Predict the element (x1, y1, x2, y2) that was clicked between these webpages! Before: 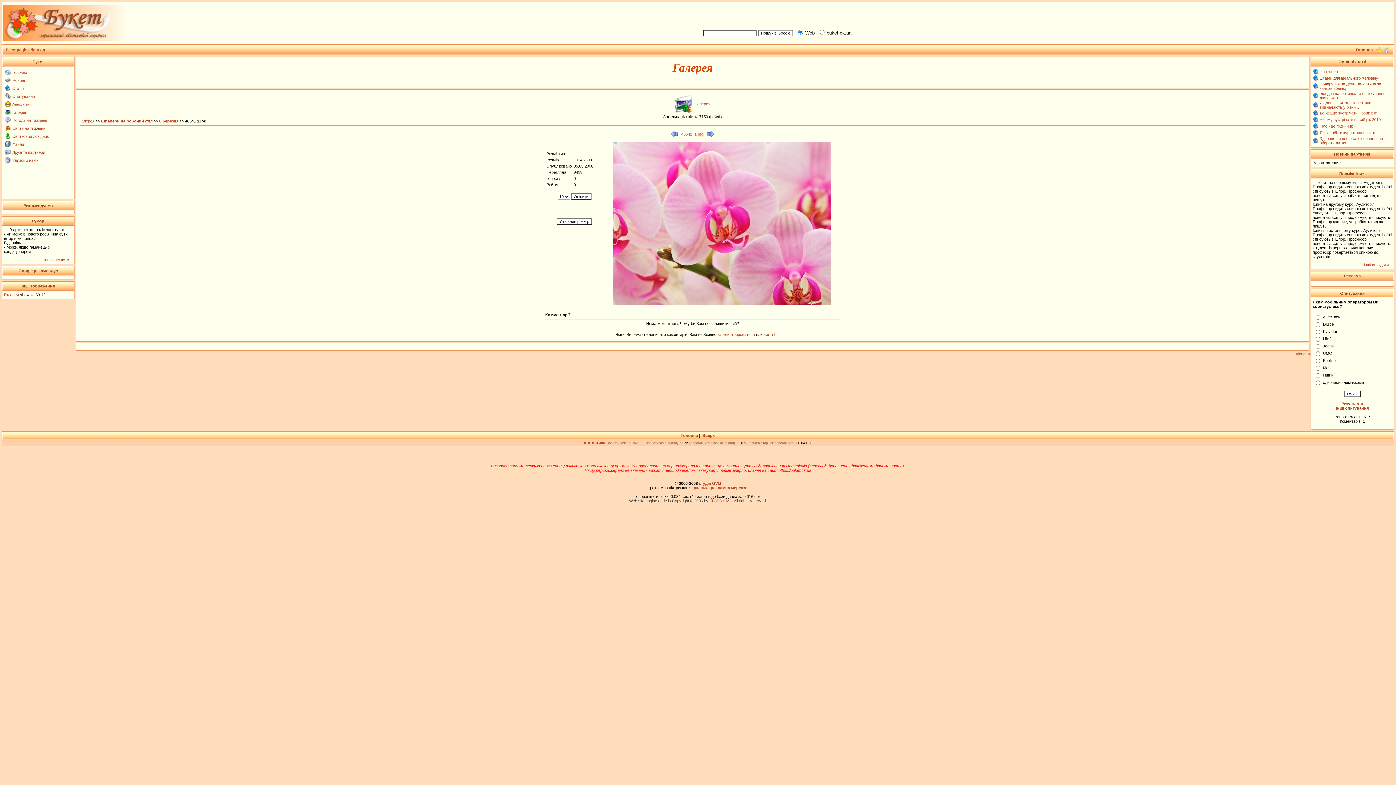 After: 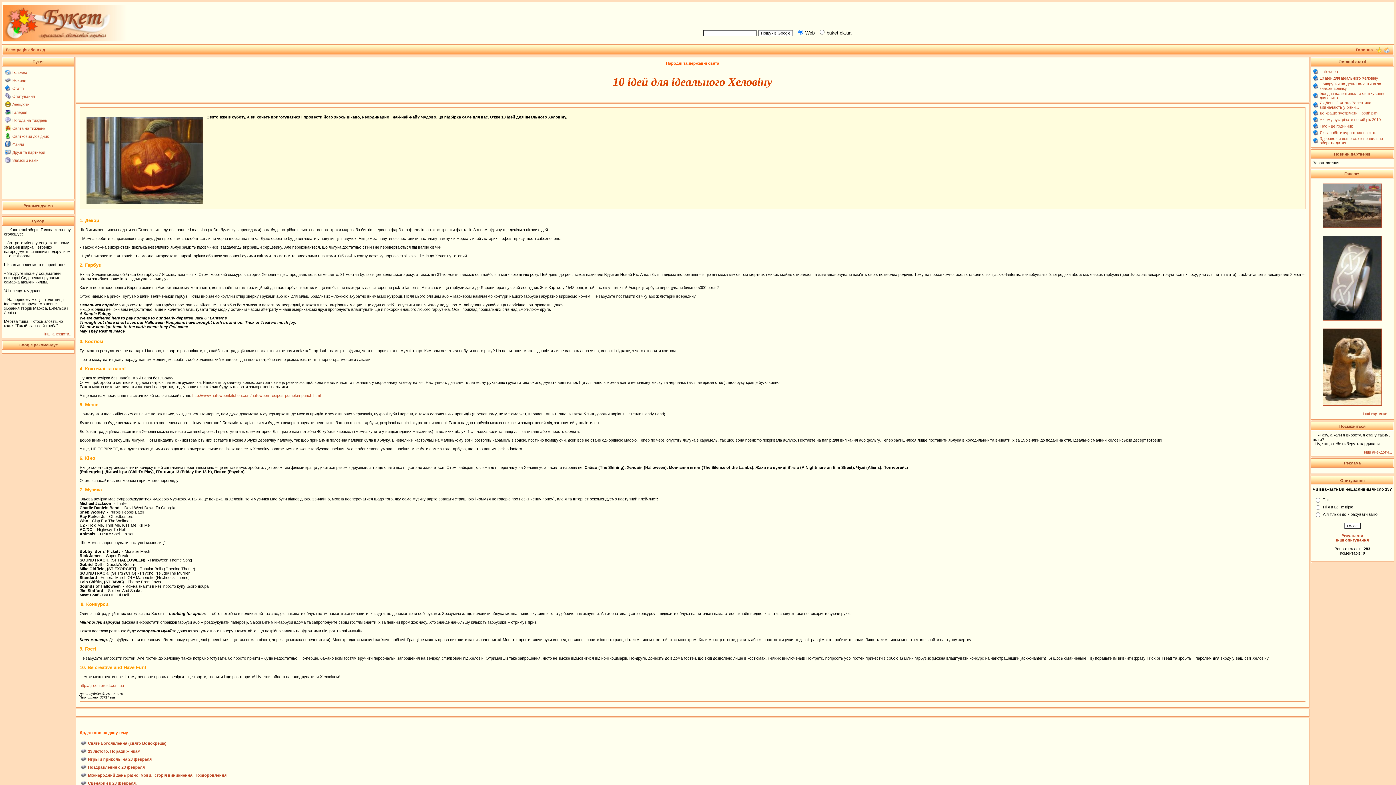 Action: label: 10 ідей для ідеального Хеловіну bbox: (1320, 76, 1378, 80)